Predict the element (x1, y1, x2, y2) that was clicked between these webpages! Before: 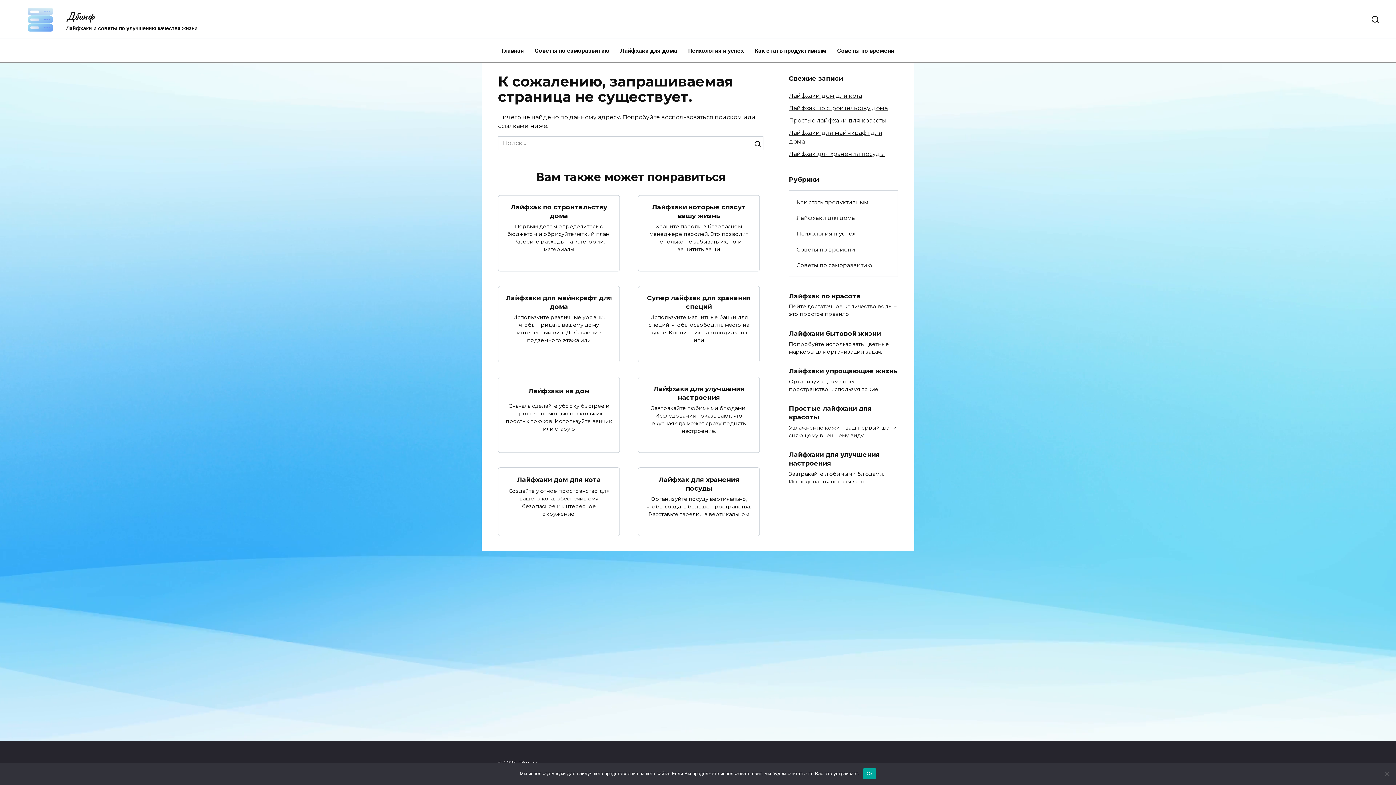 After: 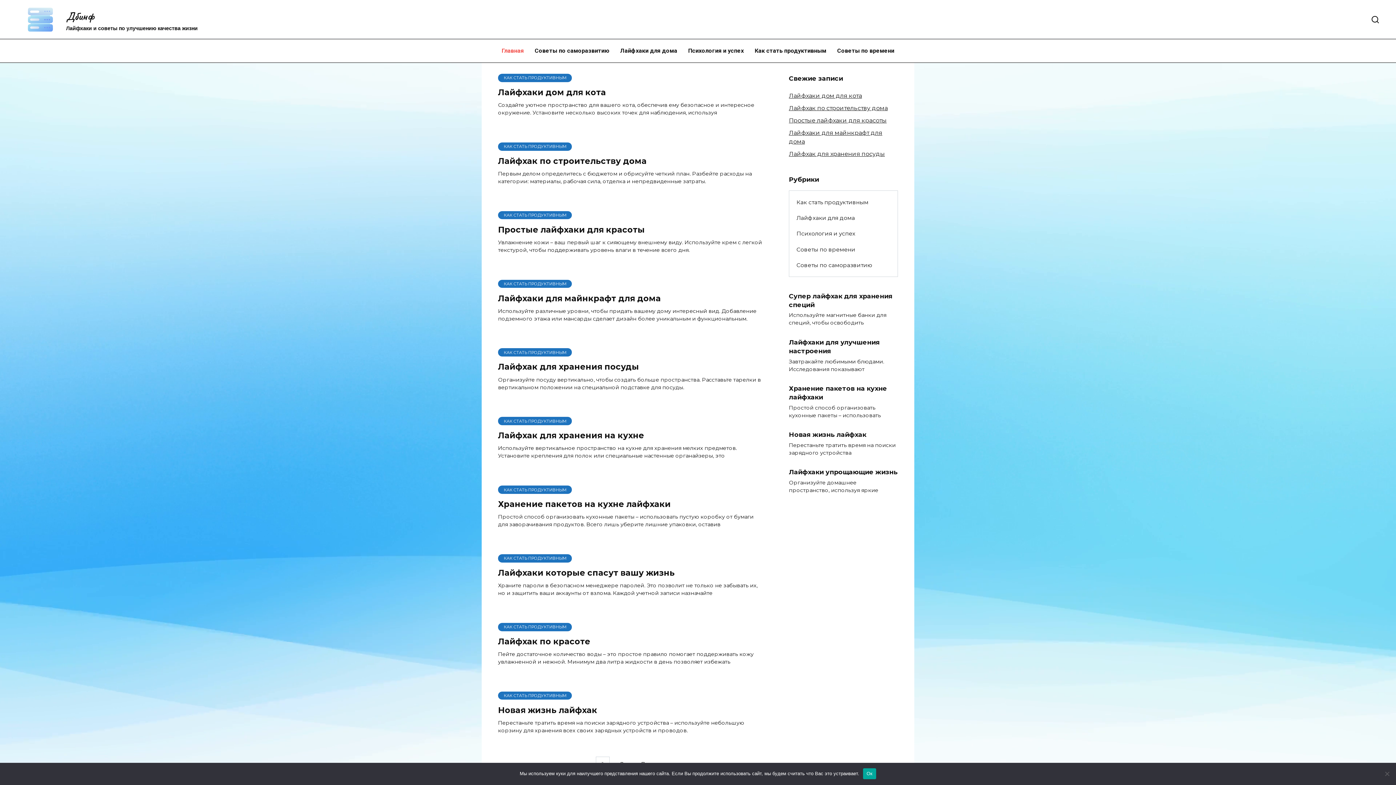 Action: bbox: (496, 39, 529, 62) label: Главная